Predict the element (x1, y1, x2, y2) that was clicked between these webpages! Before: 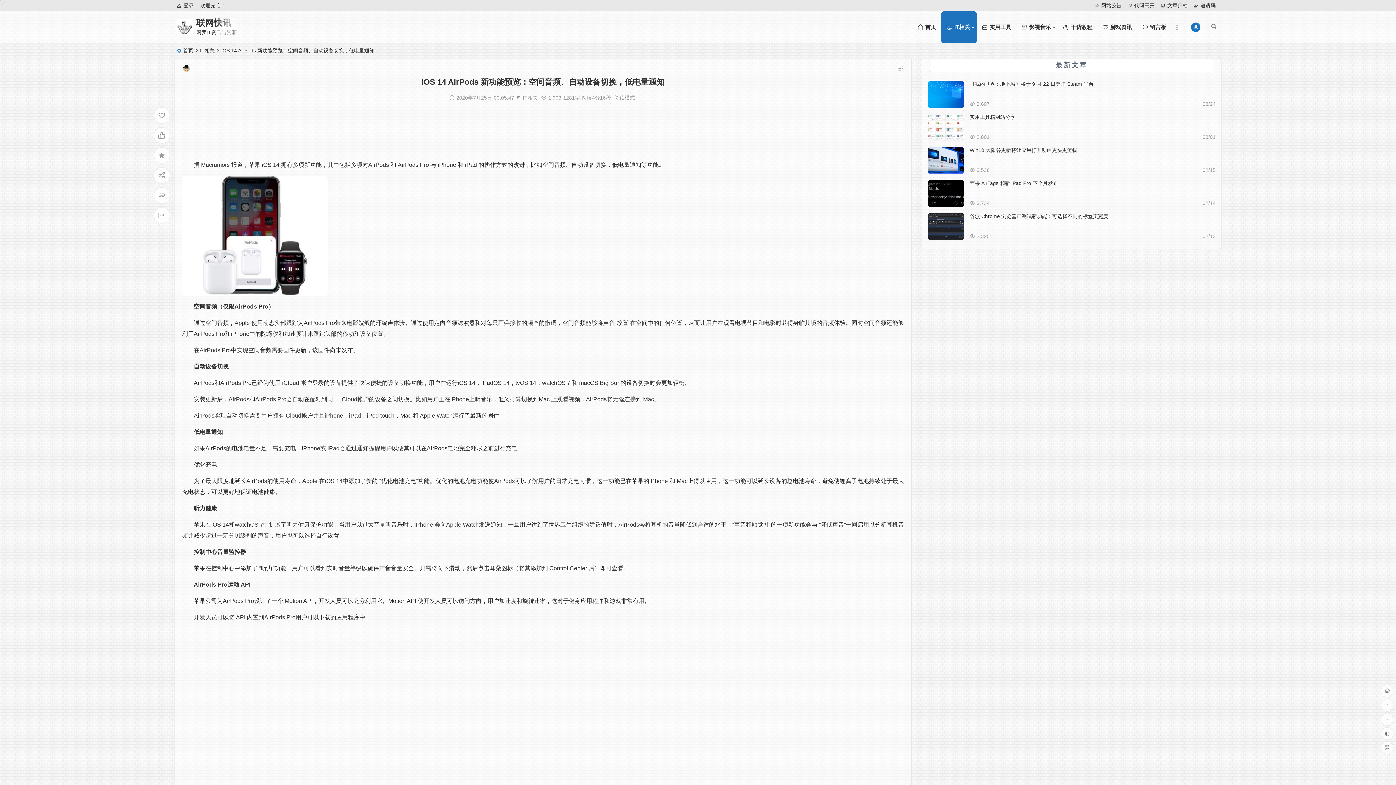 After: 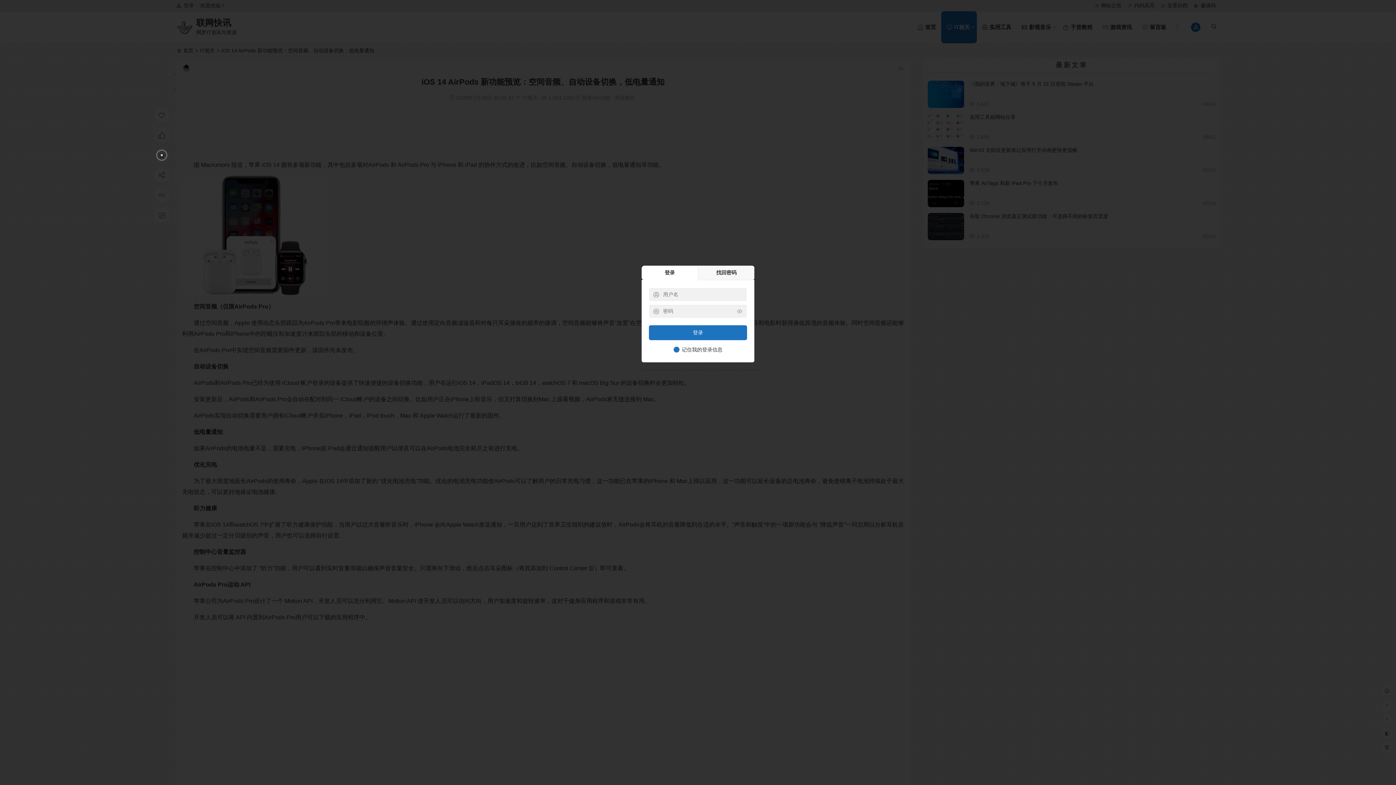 Action: bbox: (153, 147, 170, 163)